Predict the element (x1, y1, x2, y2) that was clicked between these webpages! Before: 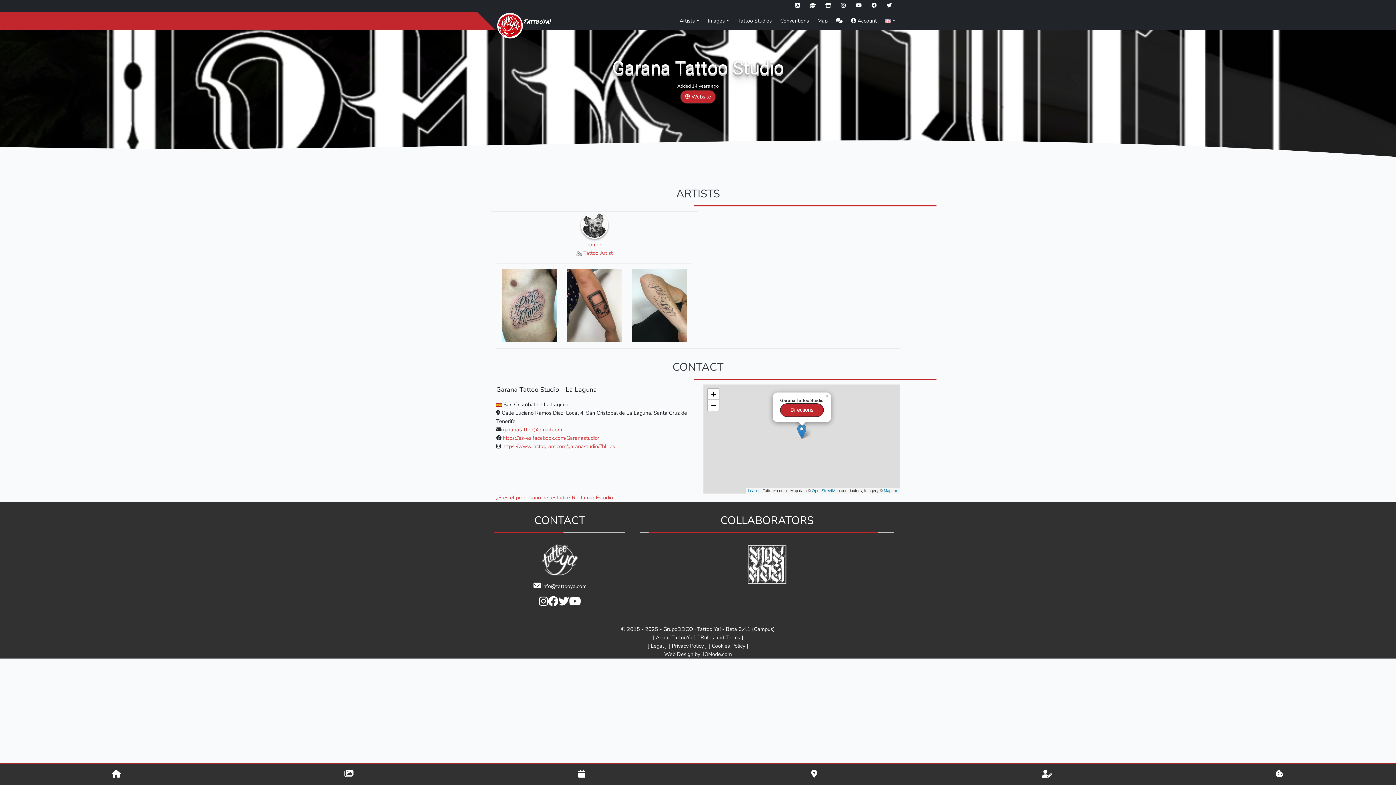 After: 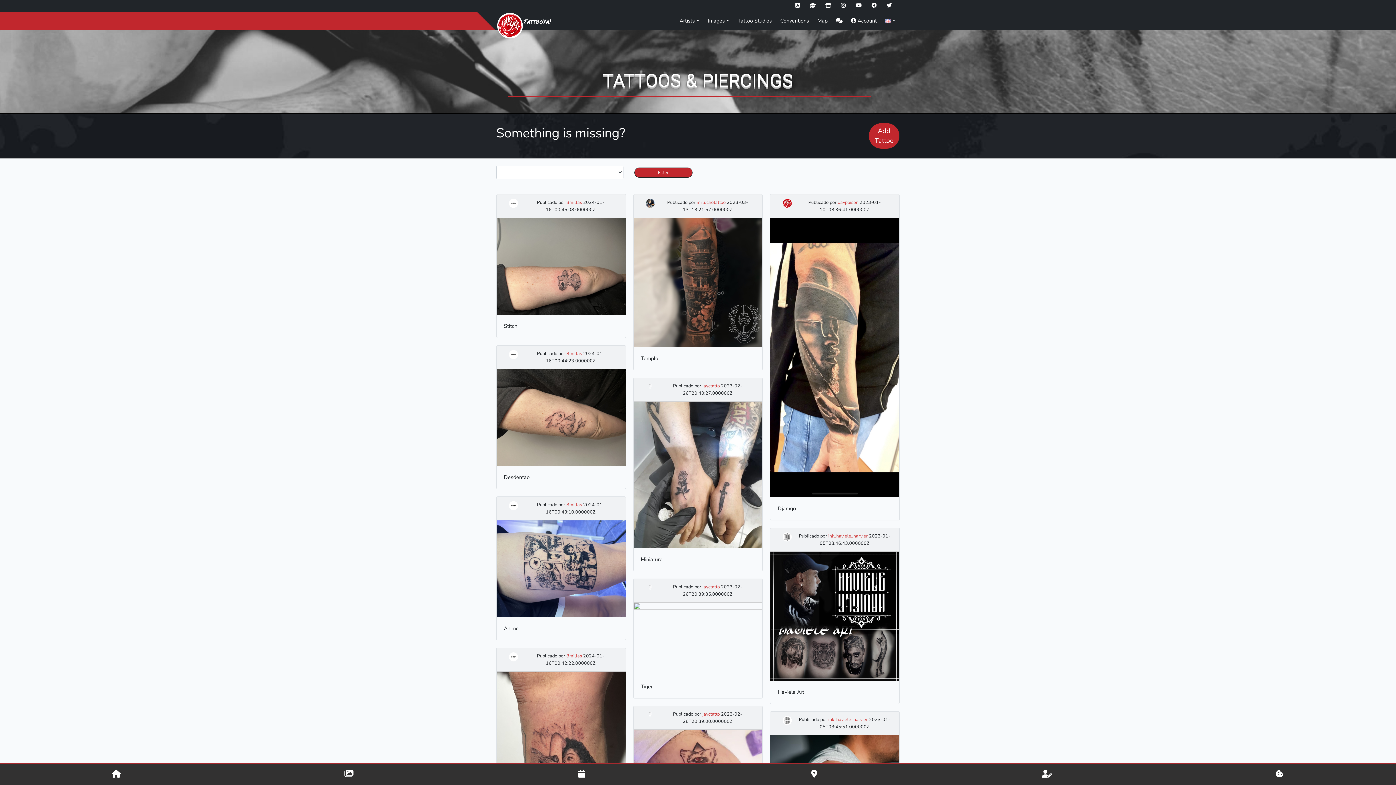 Action: bbox: (232, 764, 465, 785)